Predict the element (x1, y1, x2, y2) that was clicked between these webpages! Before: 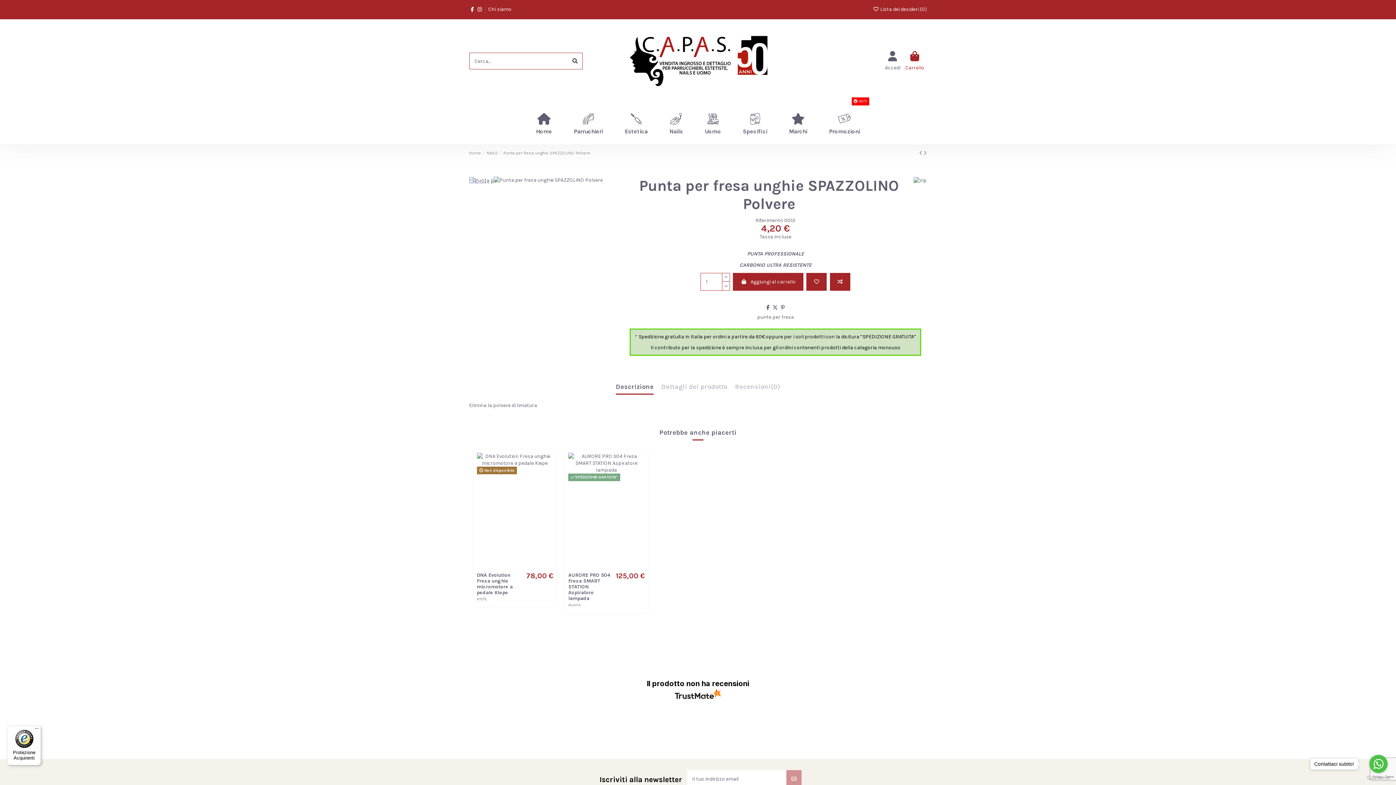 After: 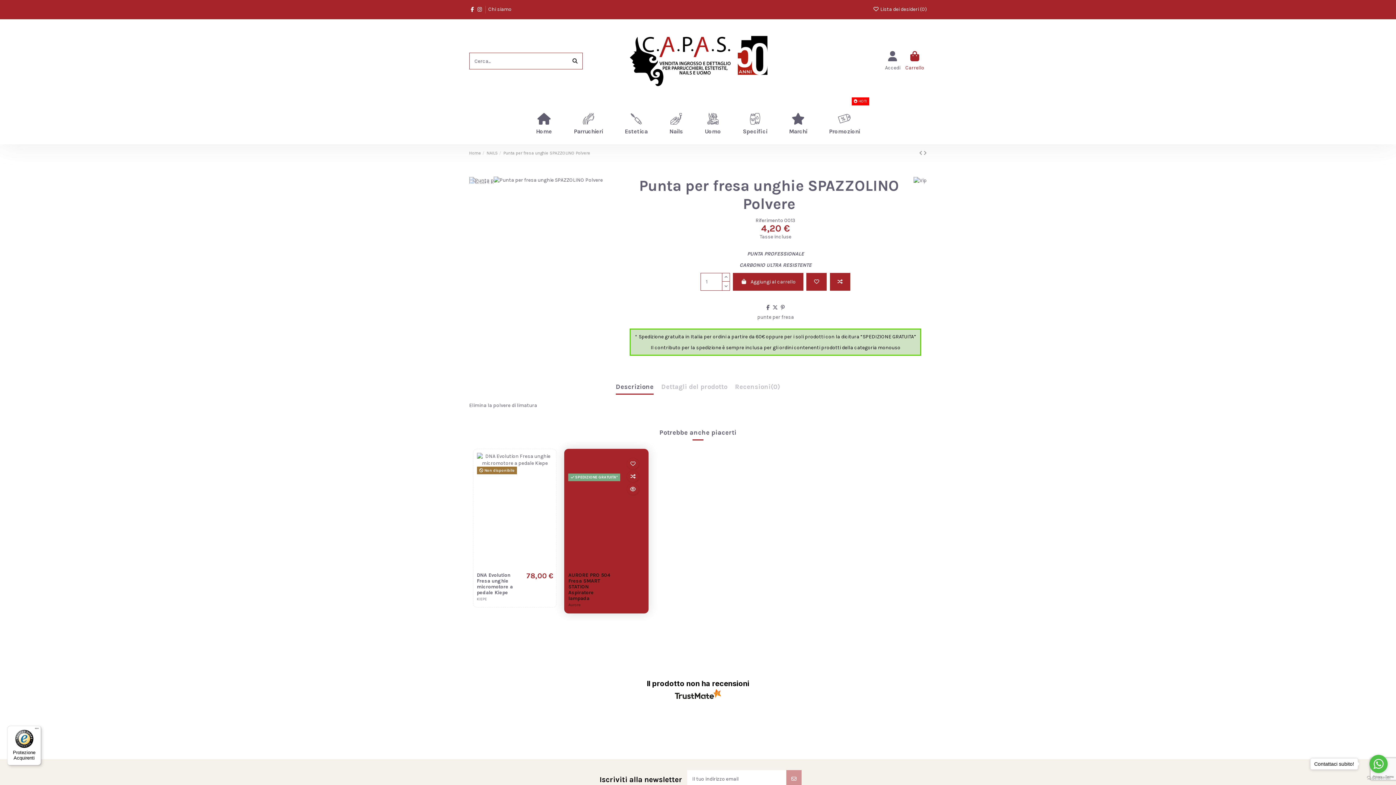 Action: label: Compare bbox: (633, 471, 644, 482)